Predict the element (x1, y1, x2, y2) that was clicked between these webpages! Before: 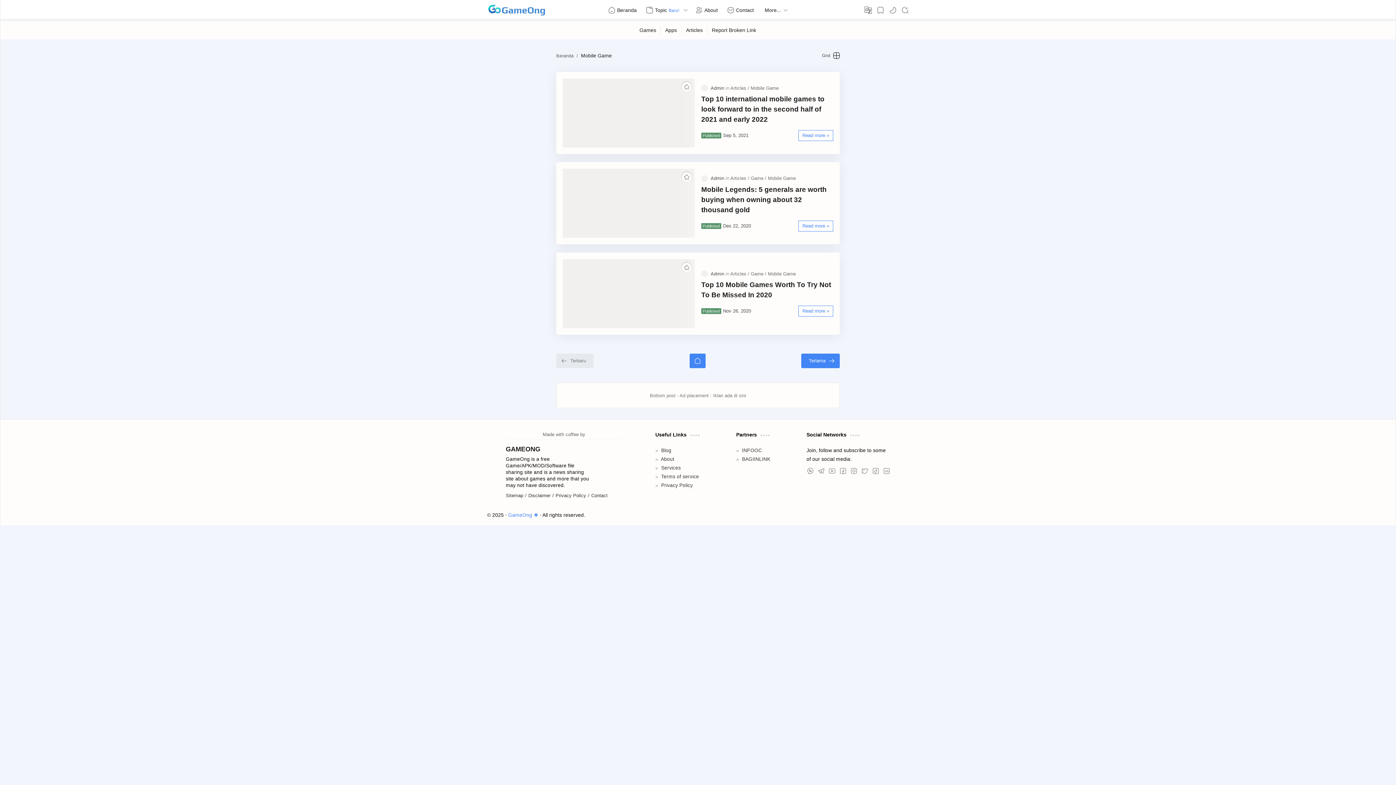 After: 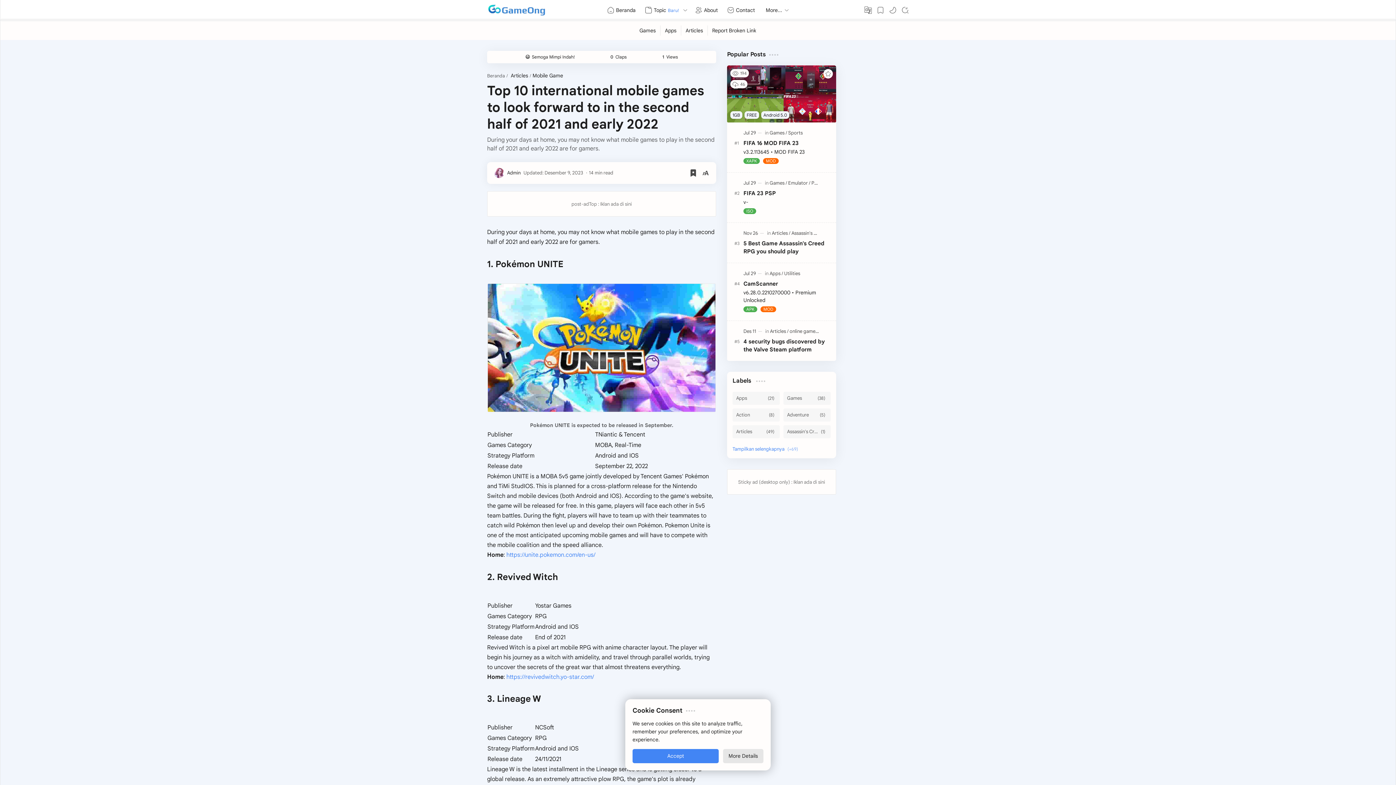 Action: label: Read more » bbox: (798, 130, 833, 141)